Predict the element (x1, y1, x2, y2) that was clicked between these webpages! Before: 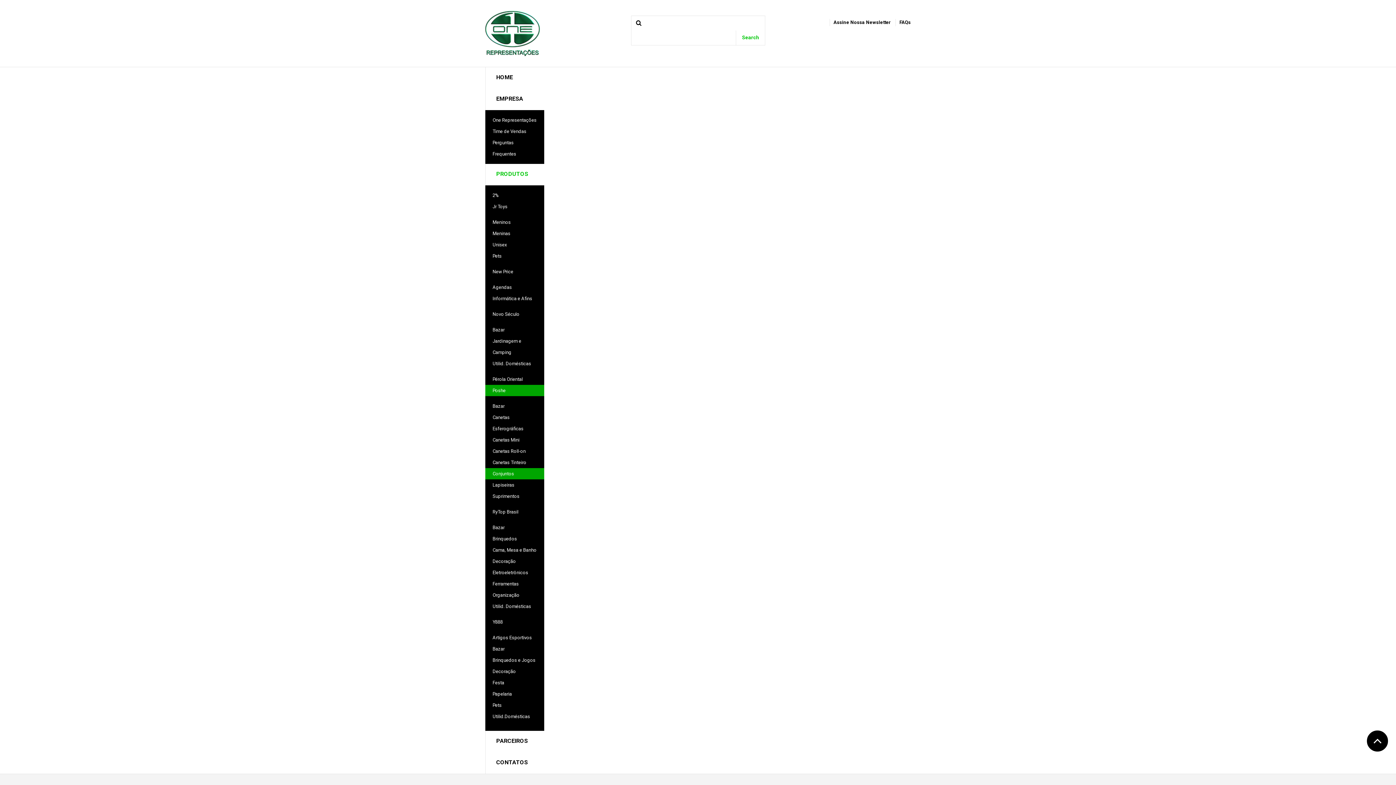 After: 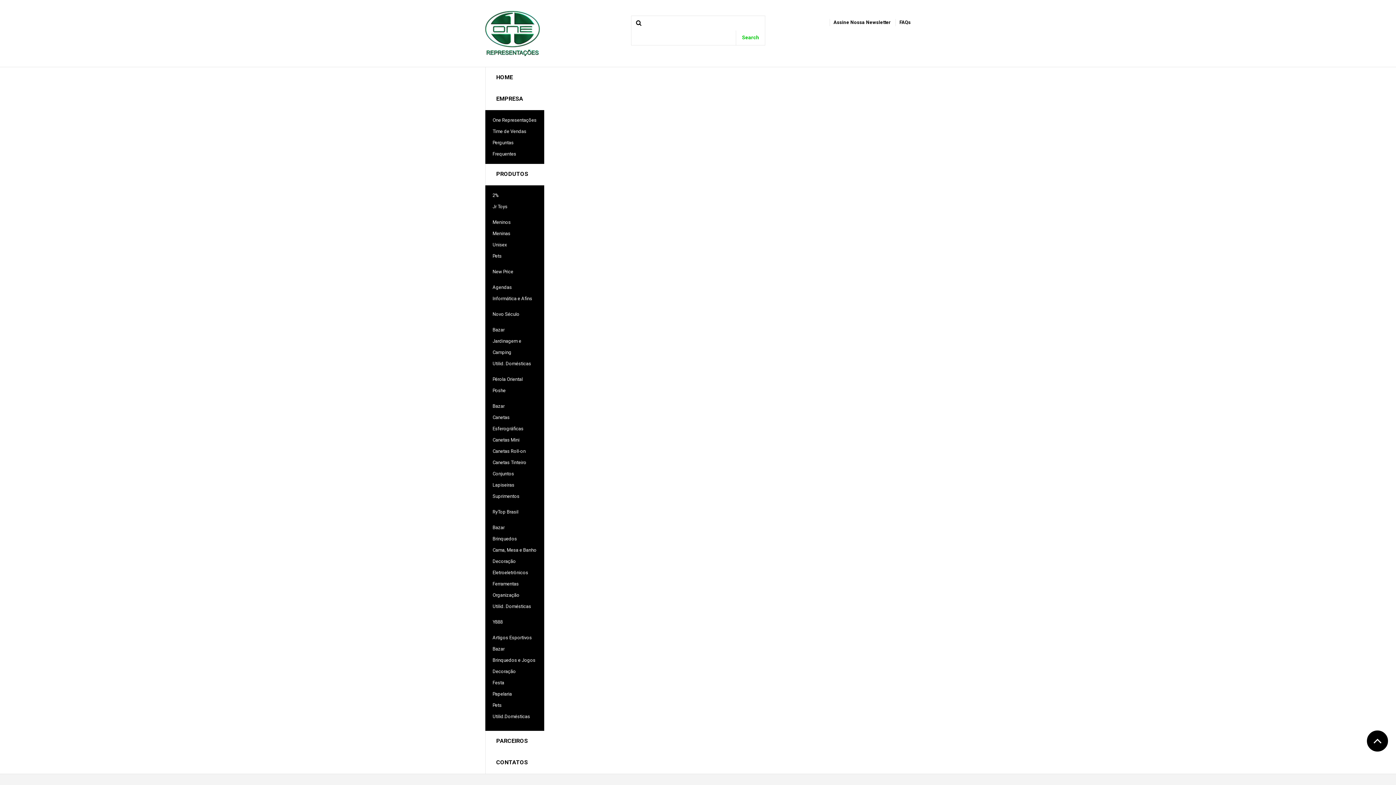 Action: bbox: (833, 19, 891, 25) label: Assine Nossa Newsletter